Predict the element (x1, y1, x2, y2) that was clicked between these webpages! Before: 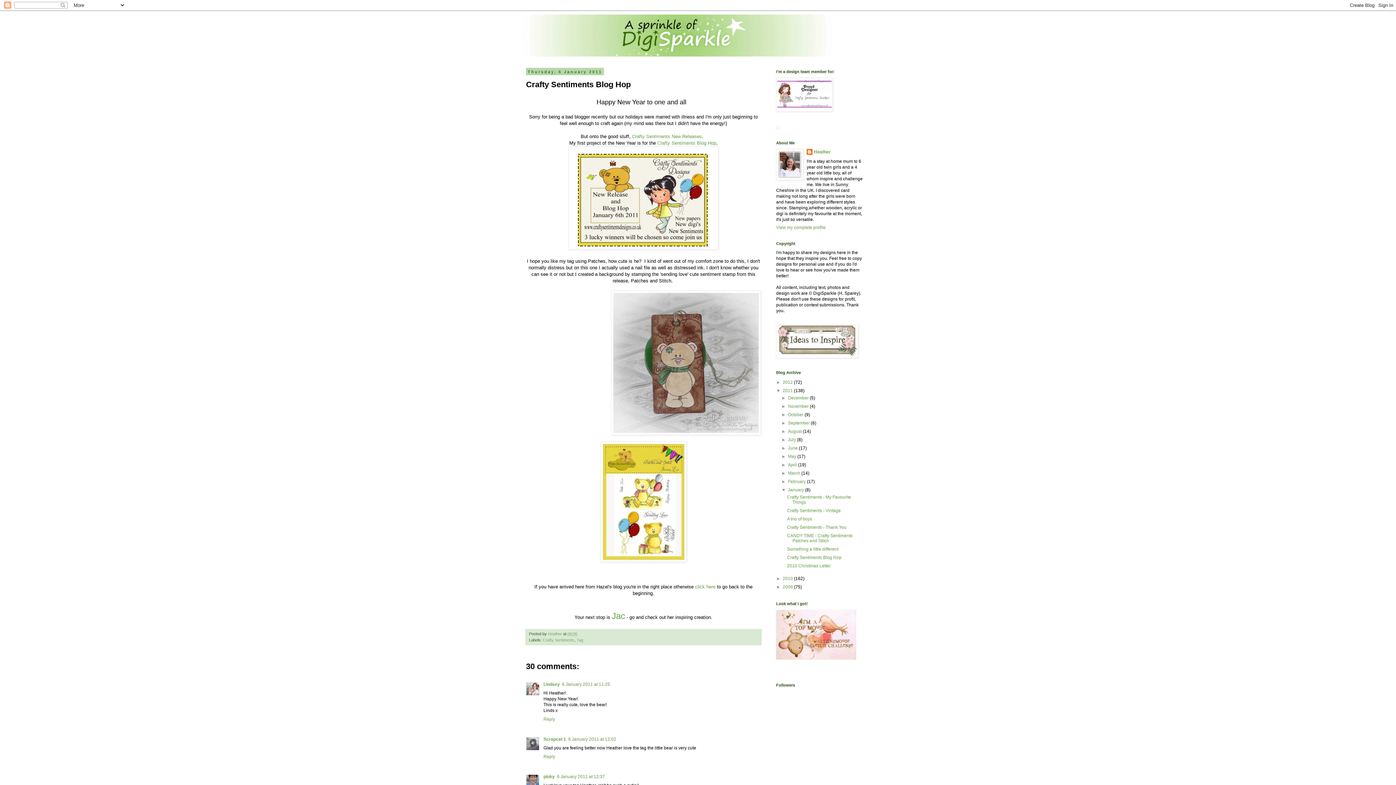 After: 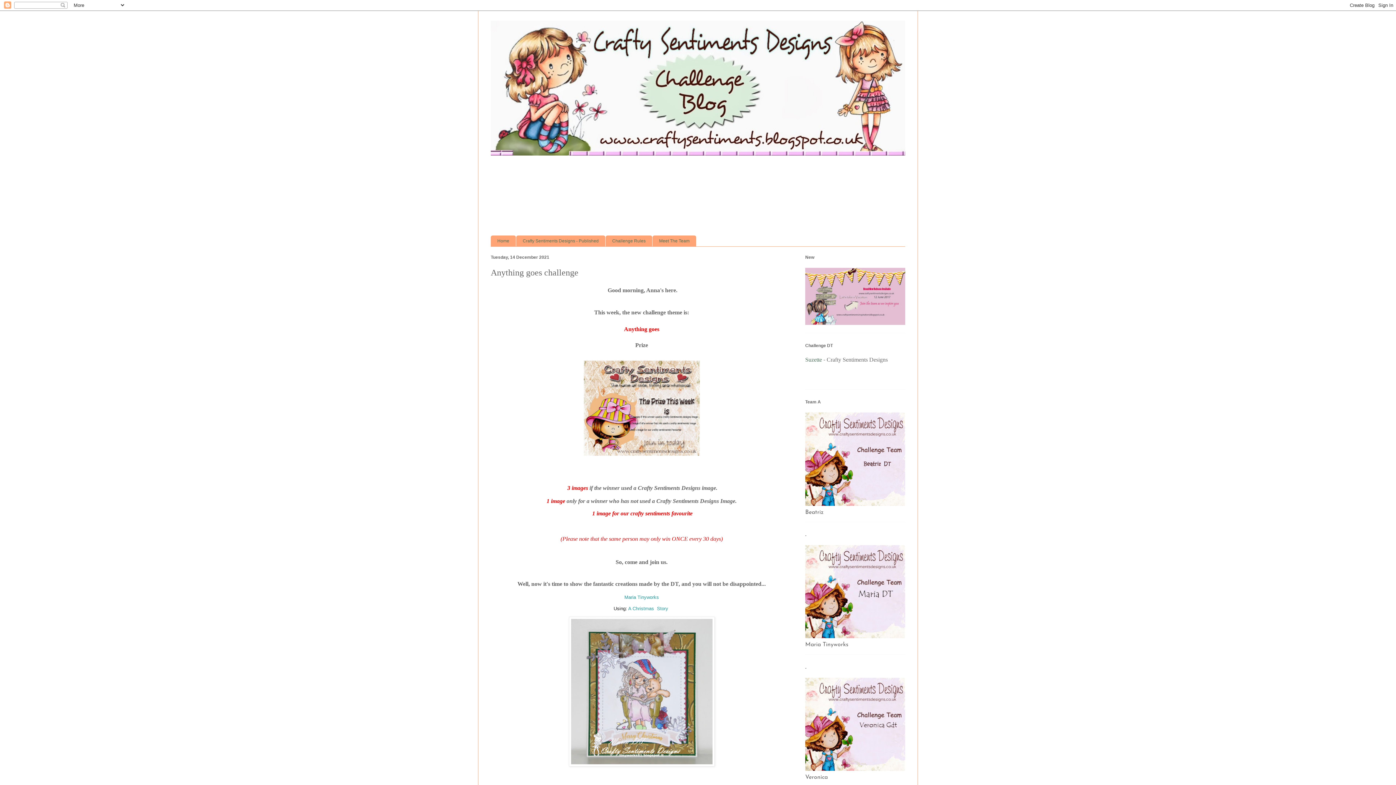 Action: bbox: (695, 584, 715, 589) label: click here